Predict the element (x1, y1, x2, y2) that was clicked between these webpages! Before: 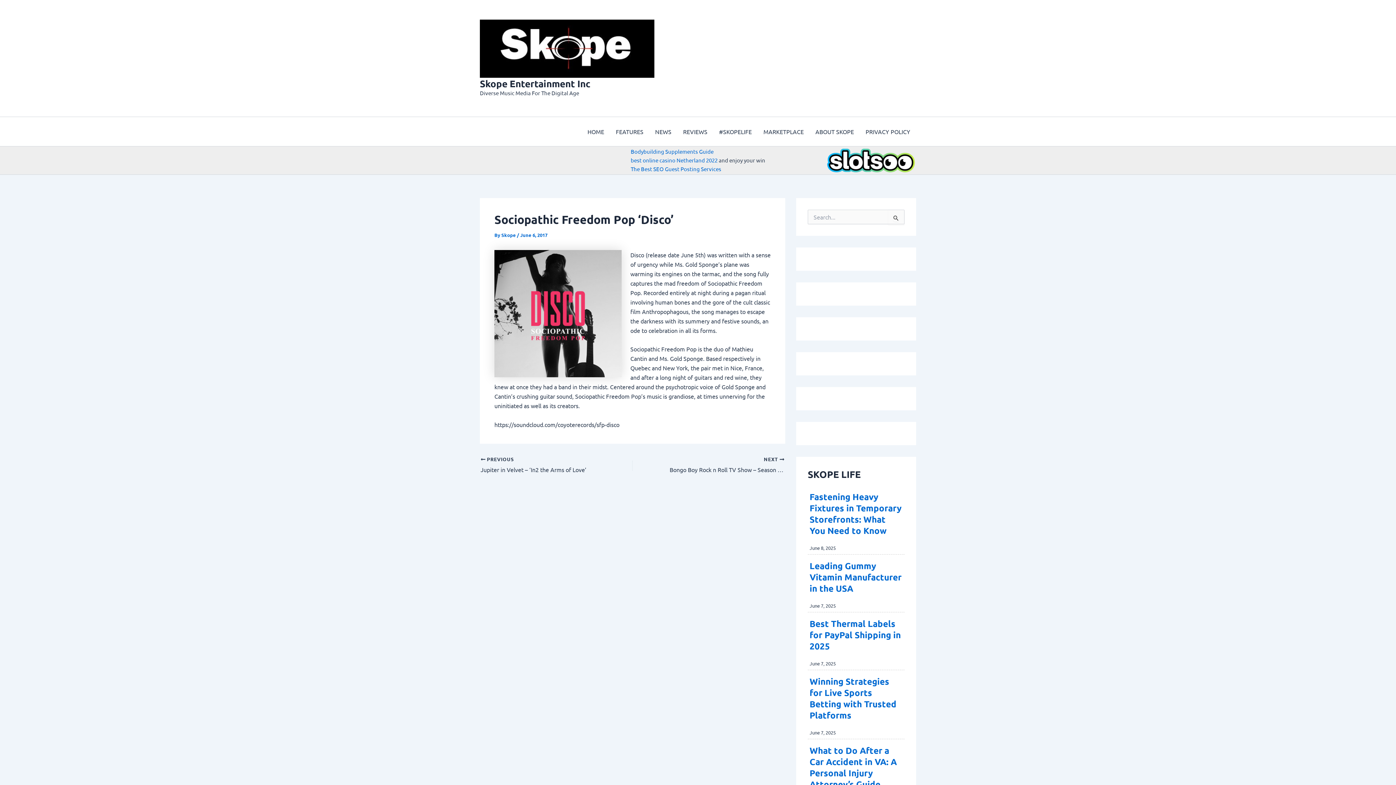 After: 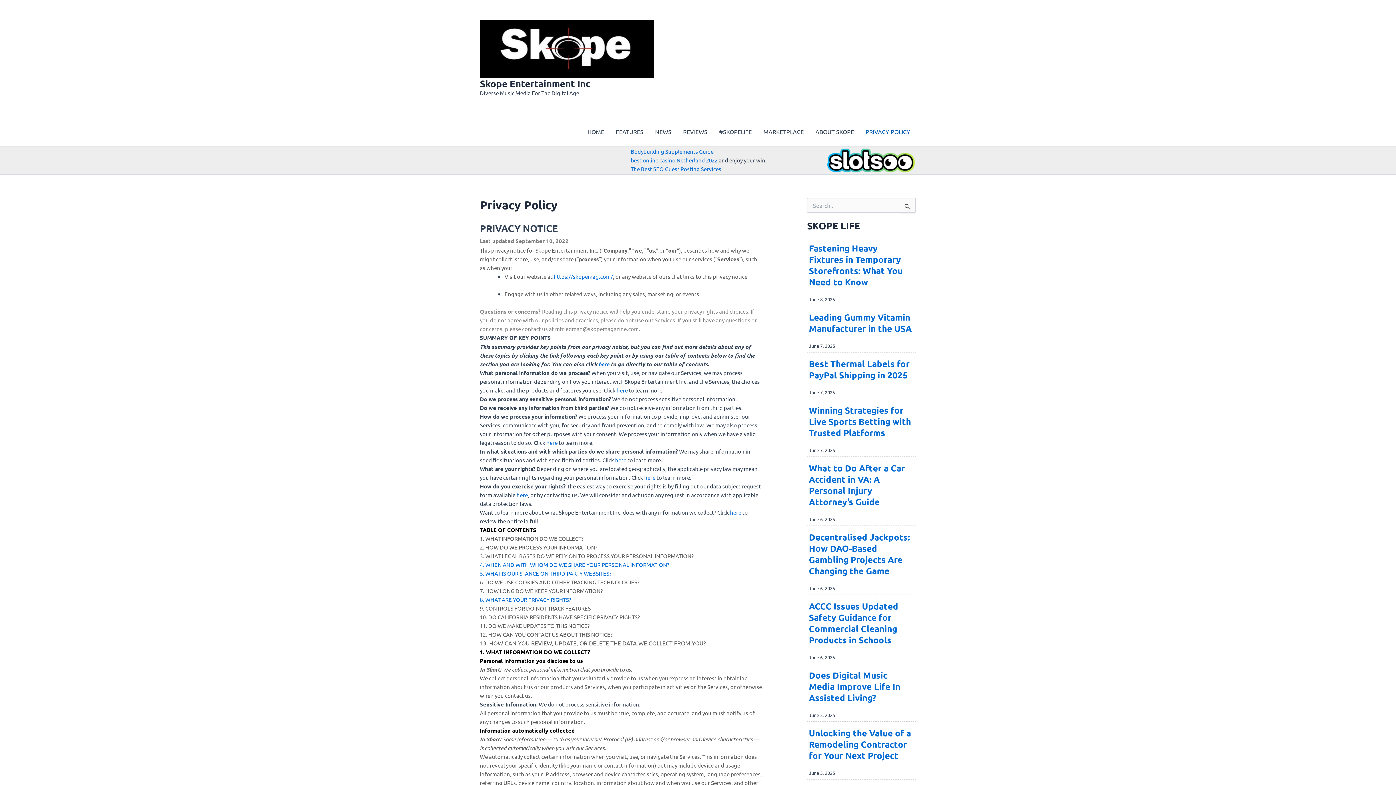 Action: bbox: (860, 117, 916, 146) label: PRIVACY POLICY